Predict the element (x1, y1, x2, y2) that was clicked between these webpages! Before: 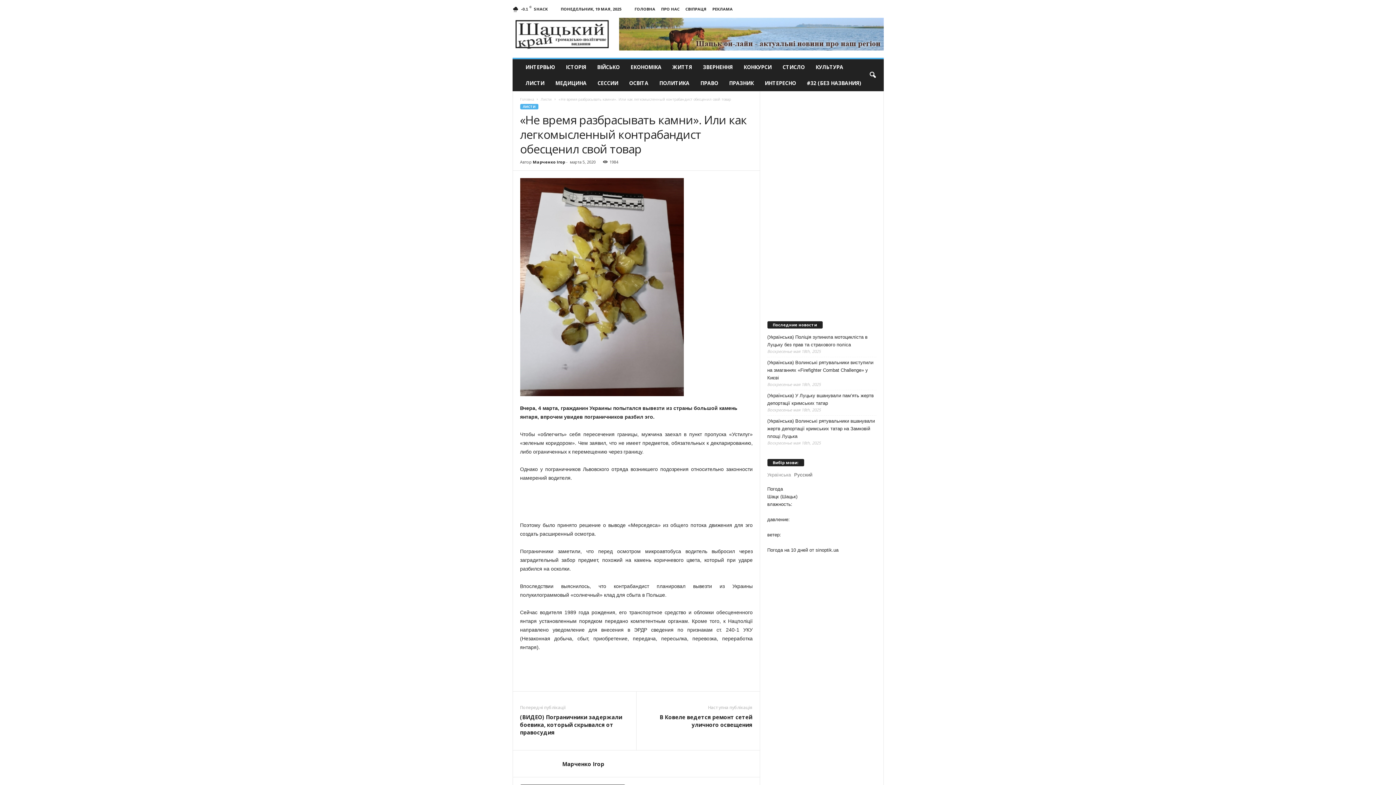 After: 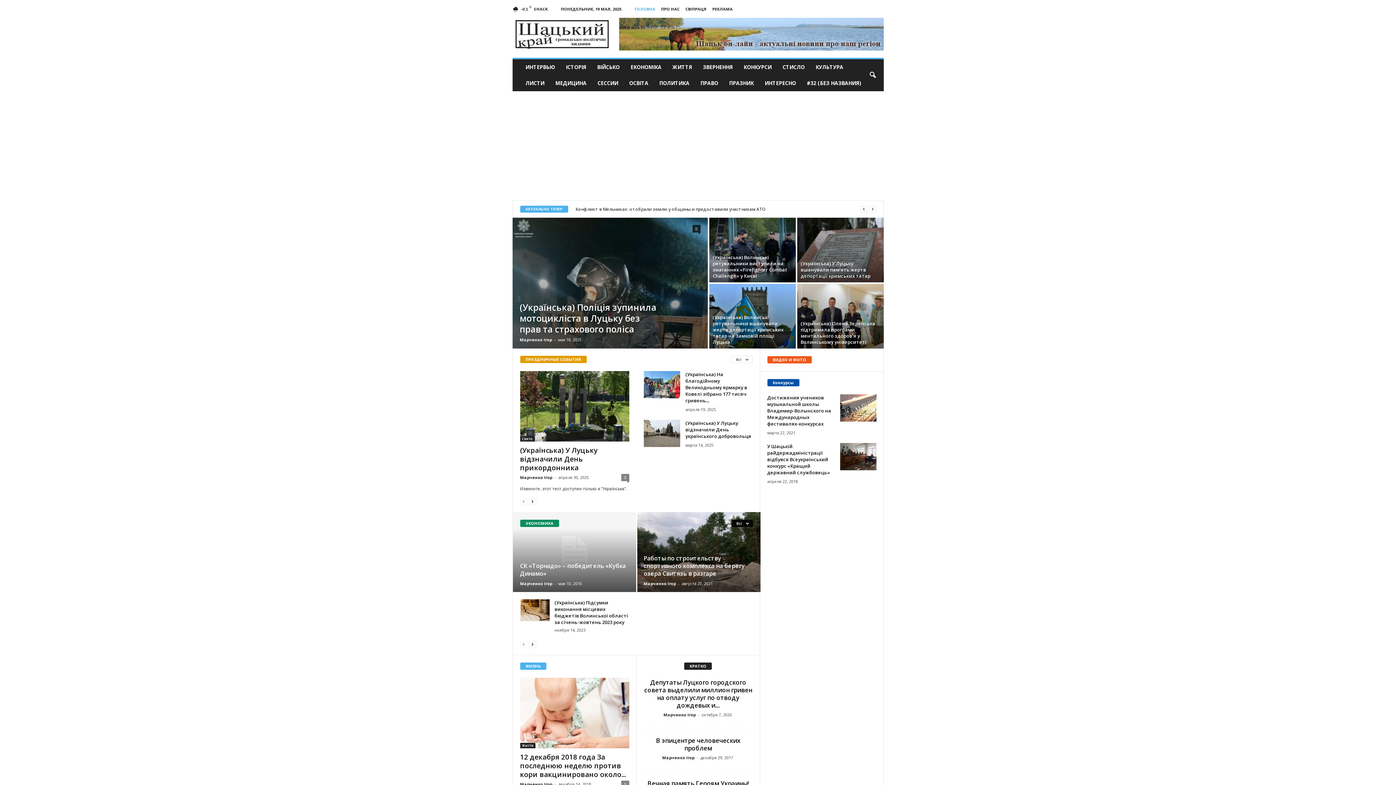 Action: label: Головна bbox: (520, 96, 534, 101)